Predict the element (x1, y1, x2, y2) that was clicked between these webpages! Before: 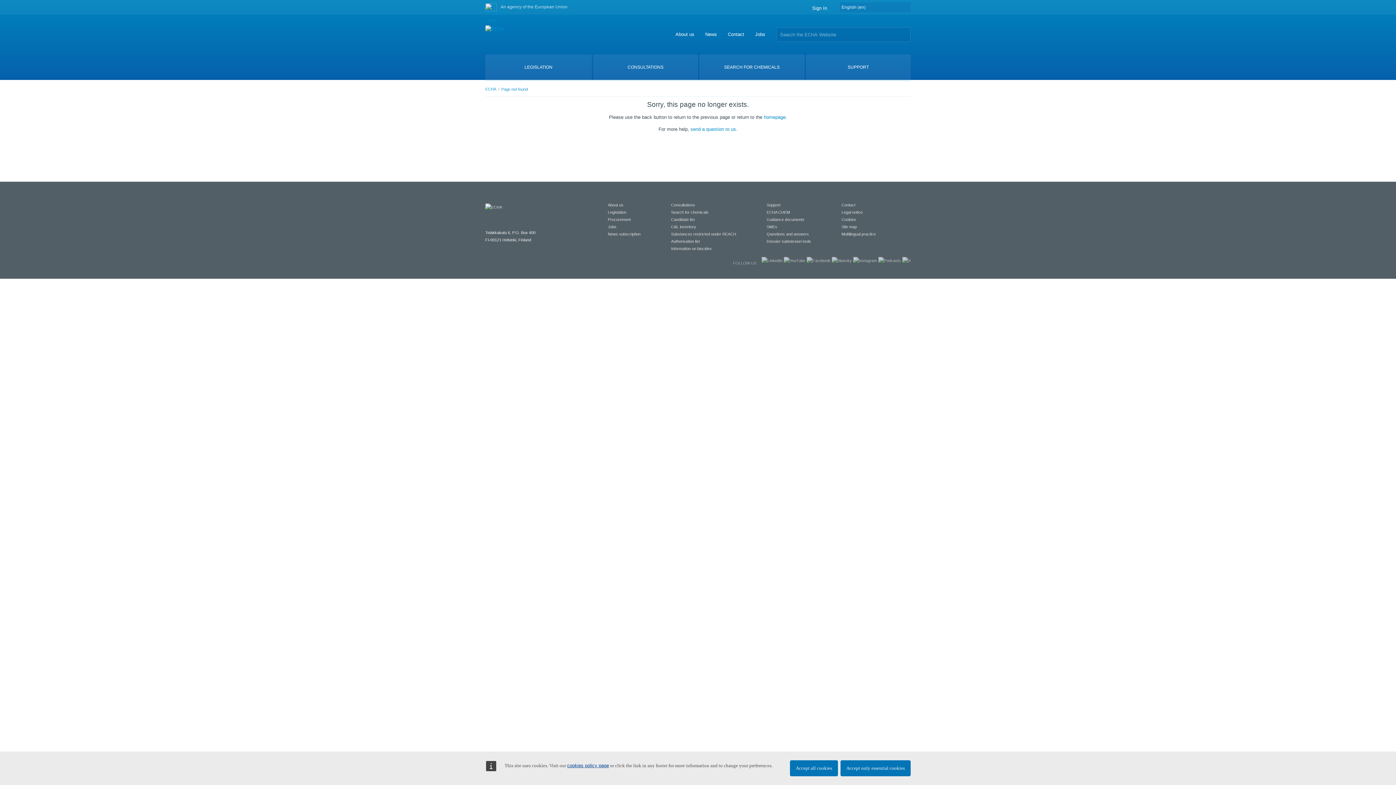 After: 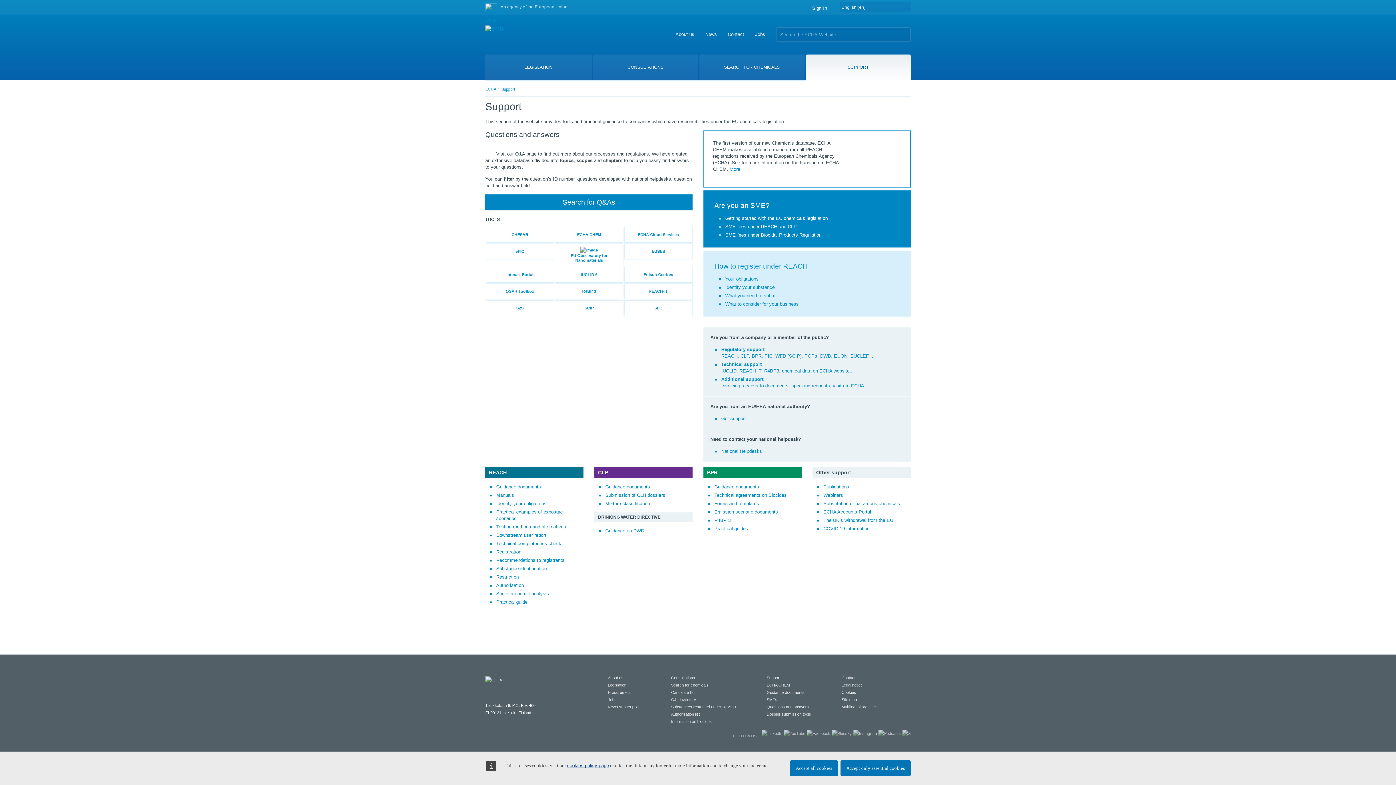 Action: bbox: (806, 54, 910, 80) label: SUPPORT